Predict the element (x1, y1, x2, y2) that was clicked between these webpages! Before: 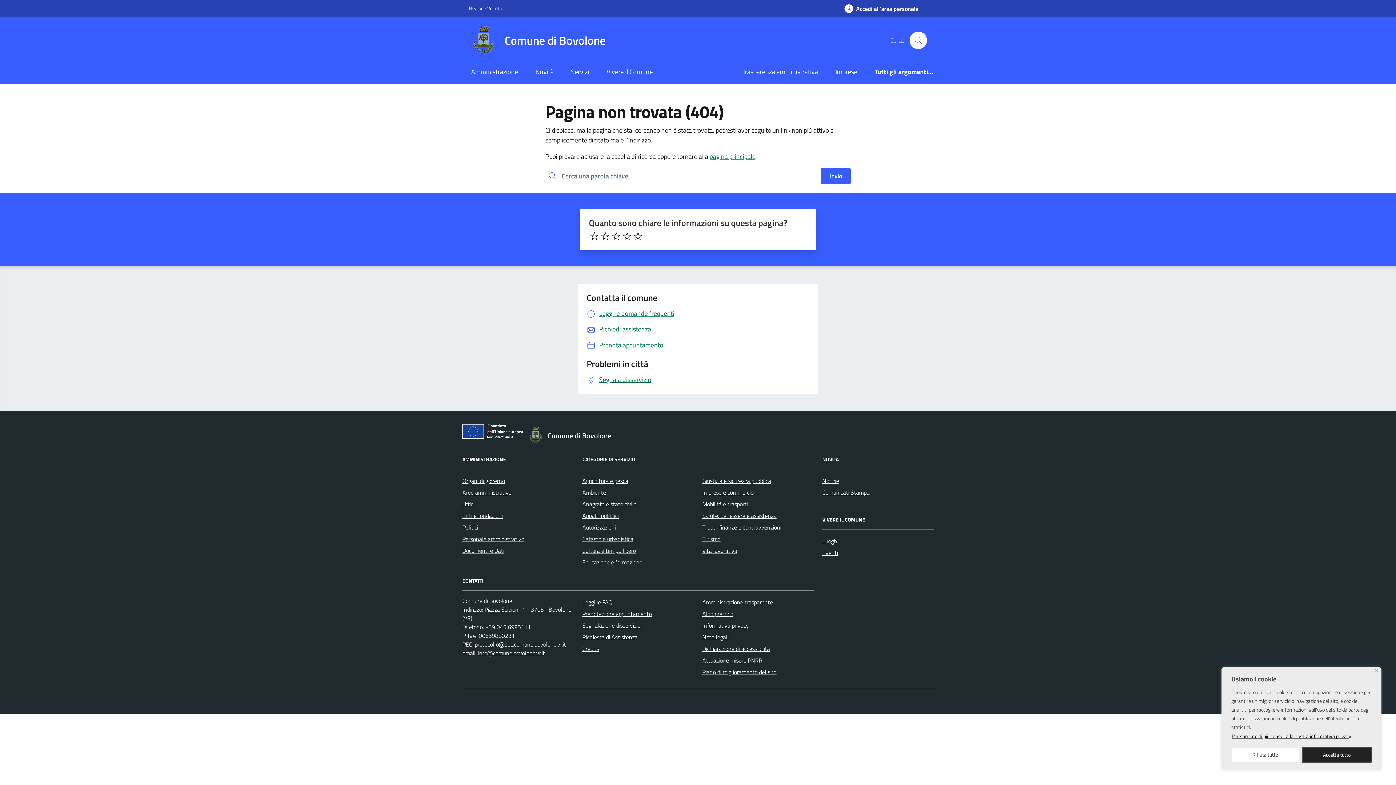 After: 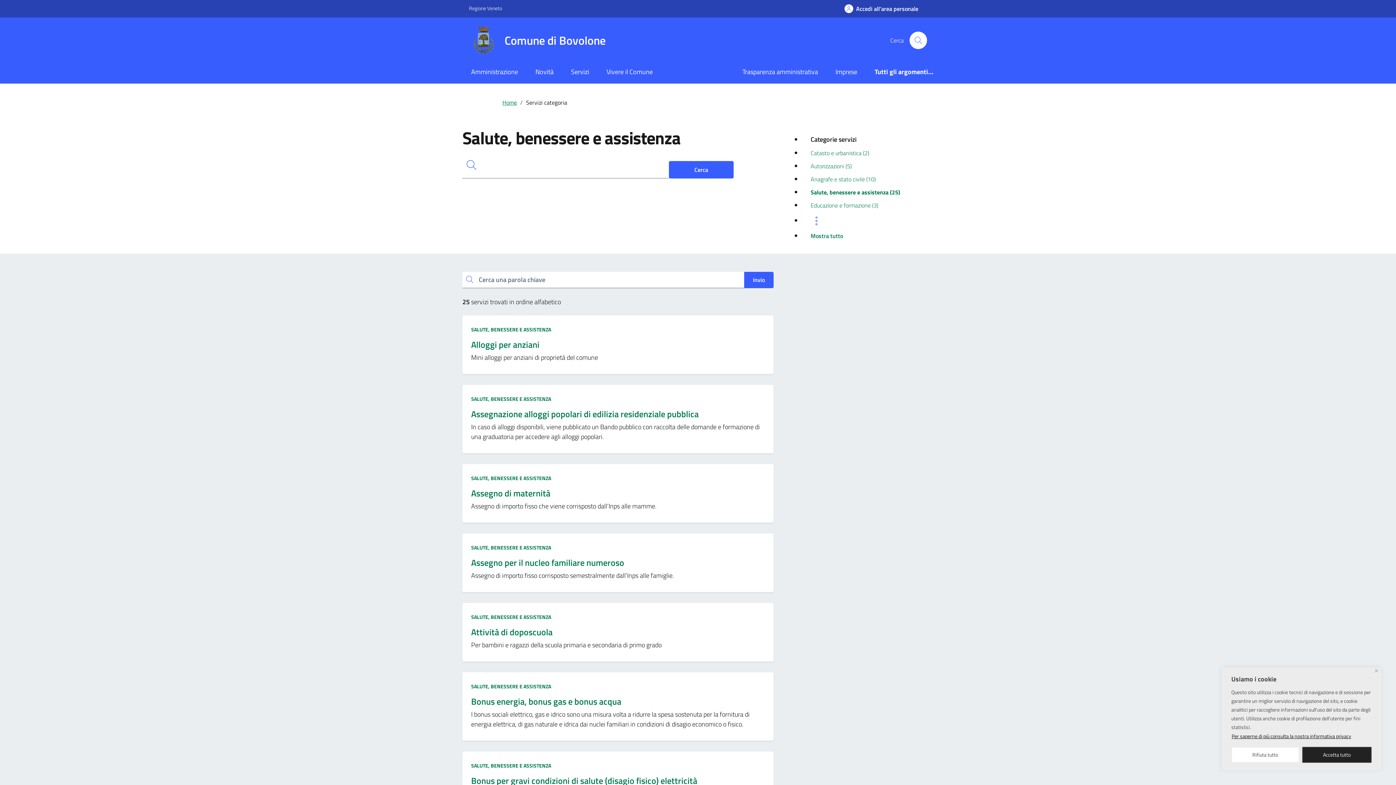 Action: label: Salute, benessere e assistenza bbox: (702, 510, 776, 521)